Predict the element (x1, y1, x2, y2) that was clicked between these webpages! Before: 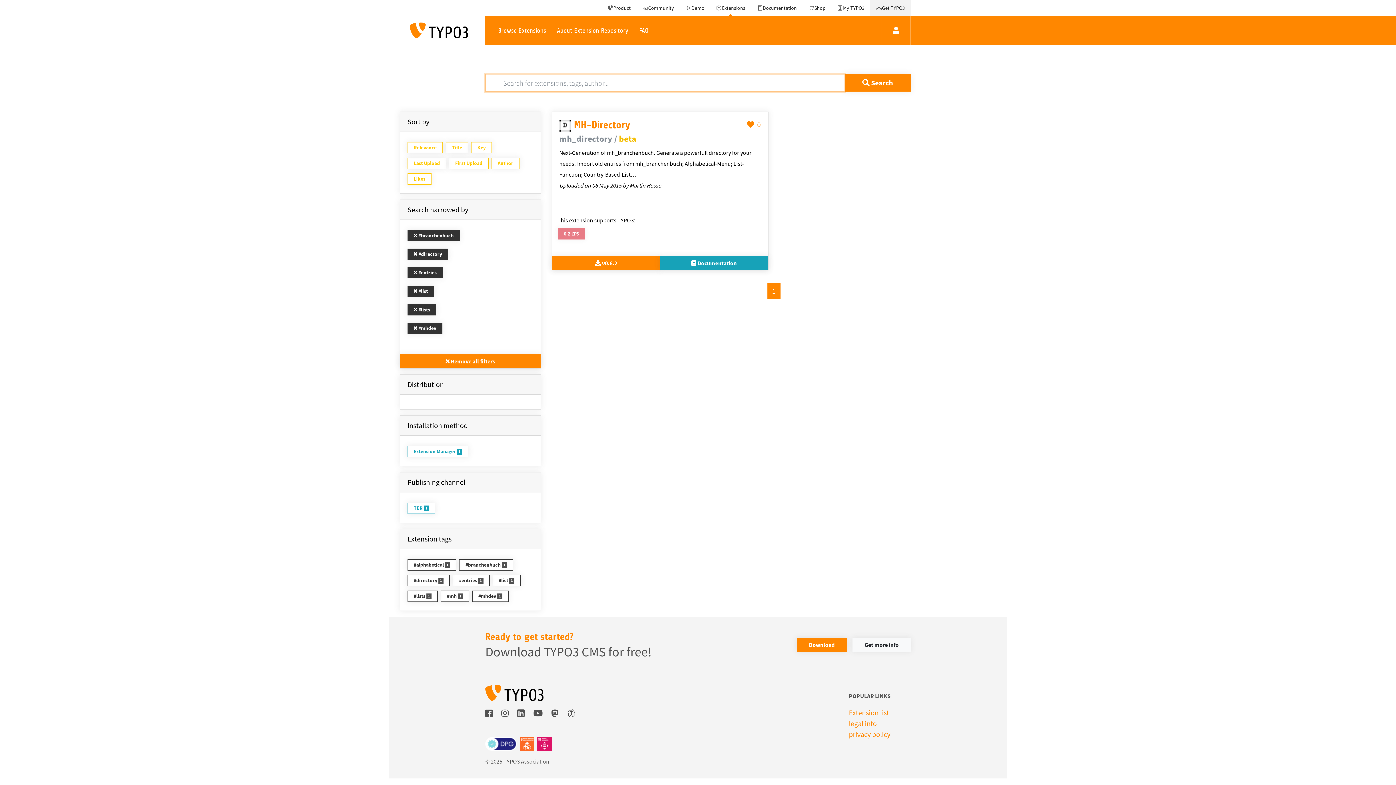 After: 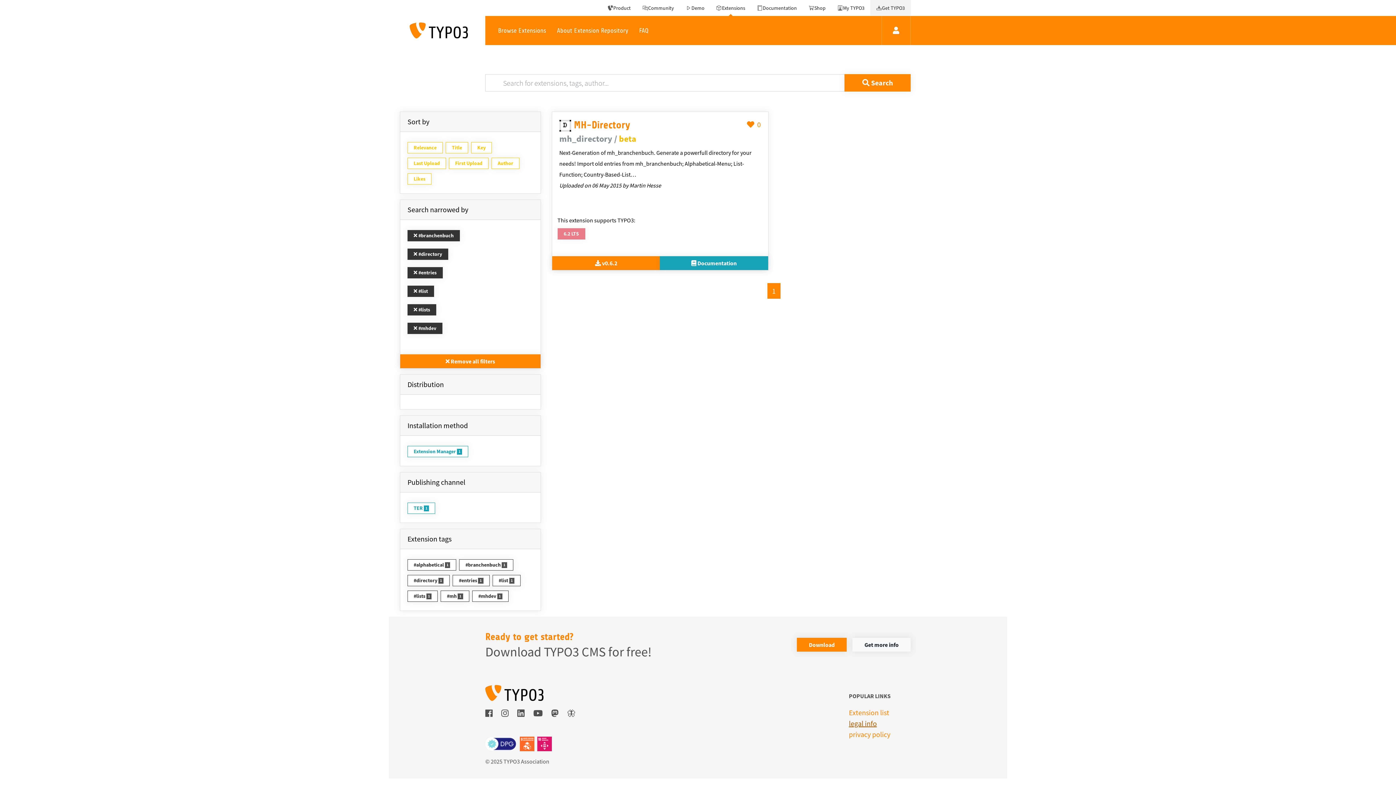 Action: label: legal info bbox: (849, 719, 877, 728)